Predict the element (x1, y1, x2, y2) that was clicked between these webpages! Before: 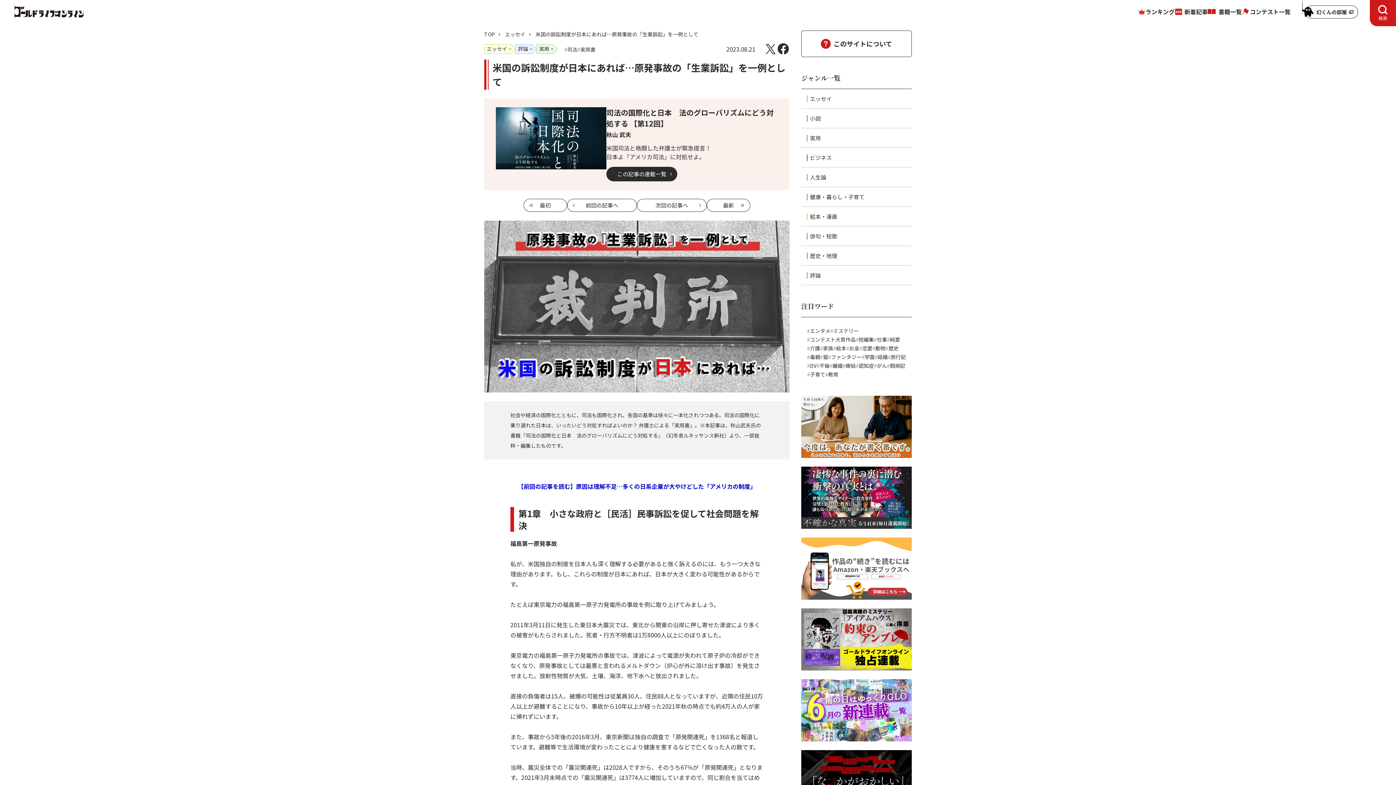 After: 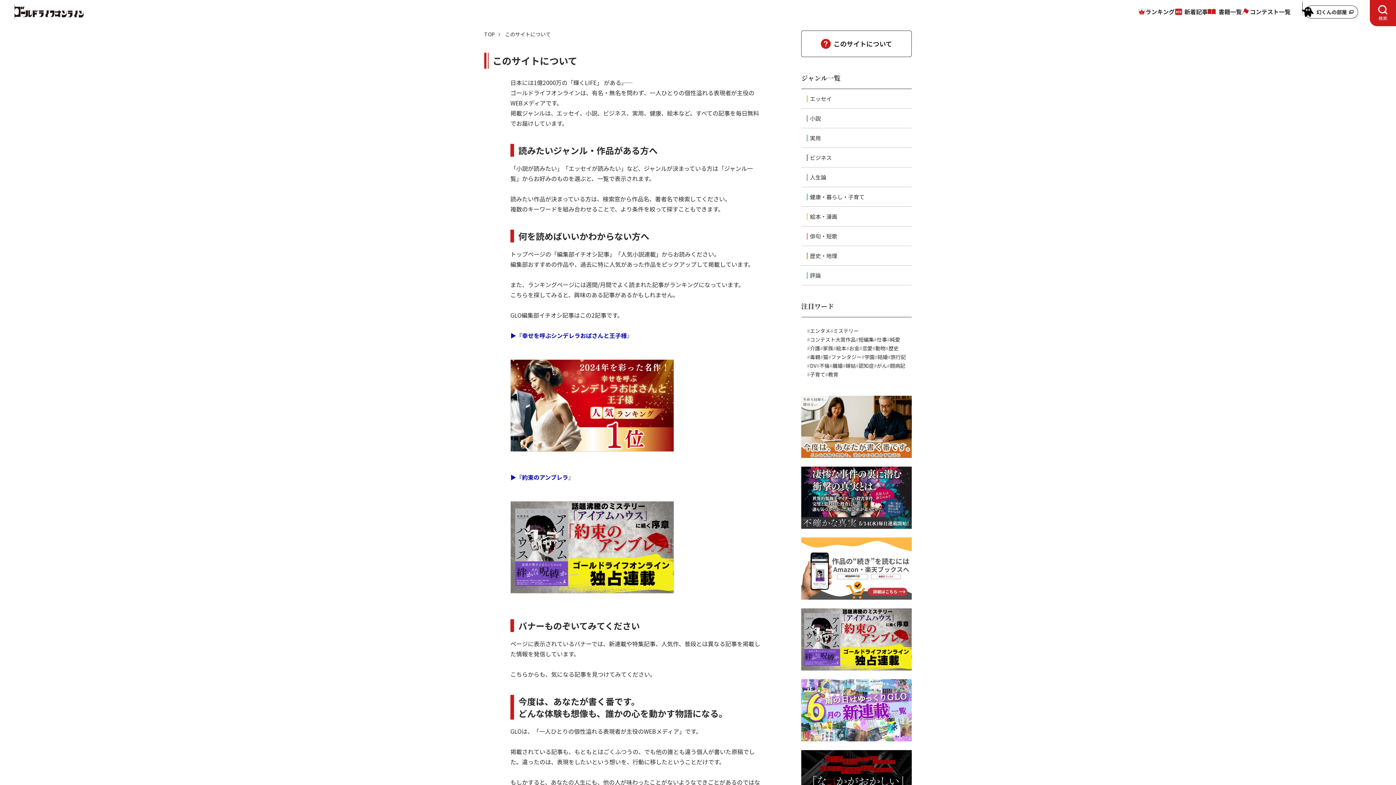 Action: bbox: (801, 30, 912, 57) label: このサイトについて